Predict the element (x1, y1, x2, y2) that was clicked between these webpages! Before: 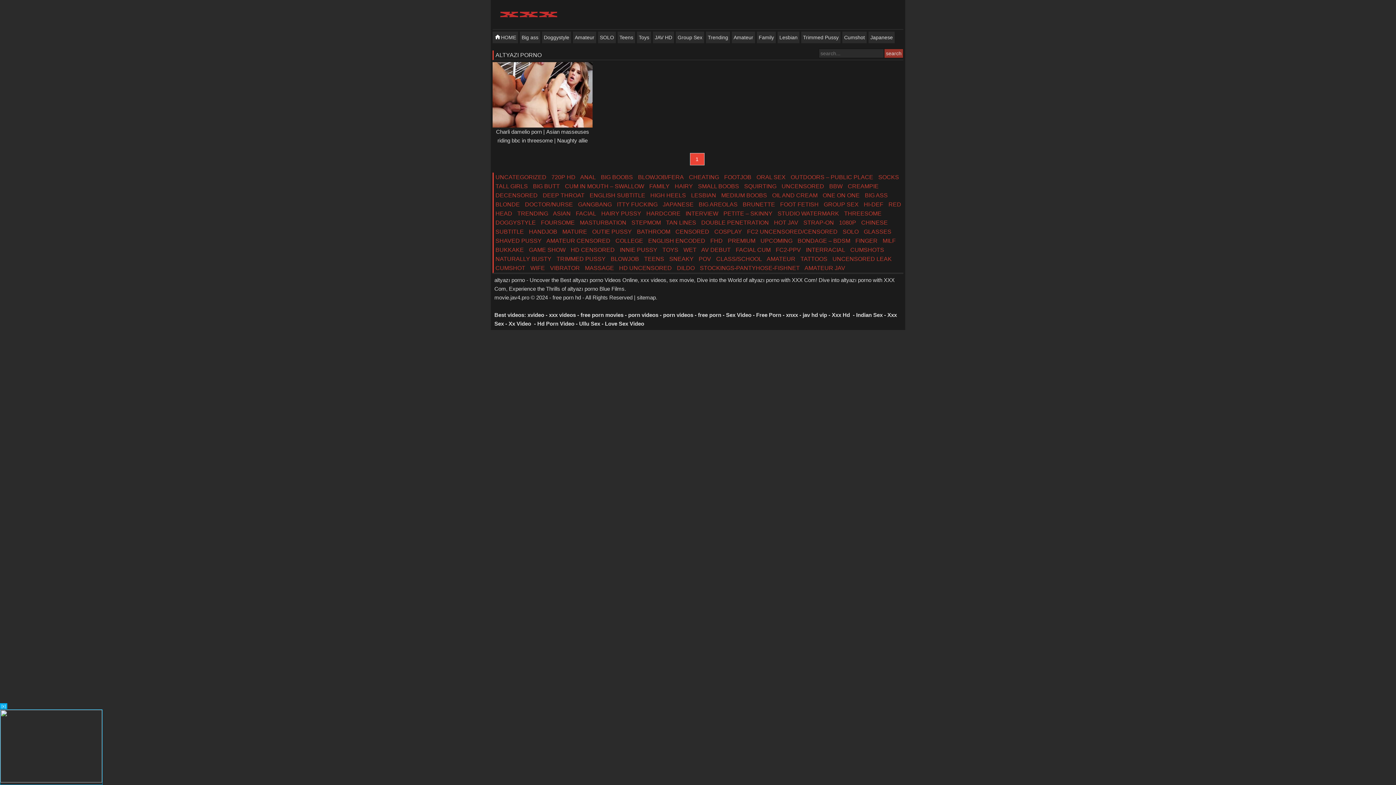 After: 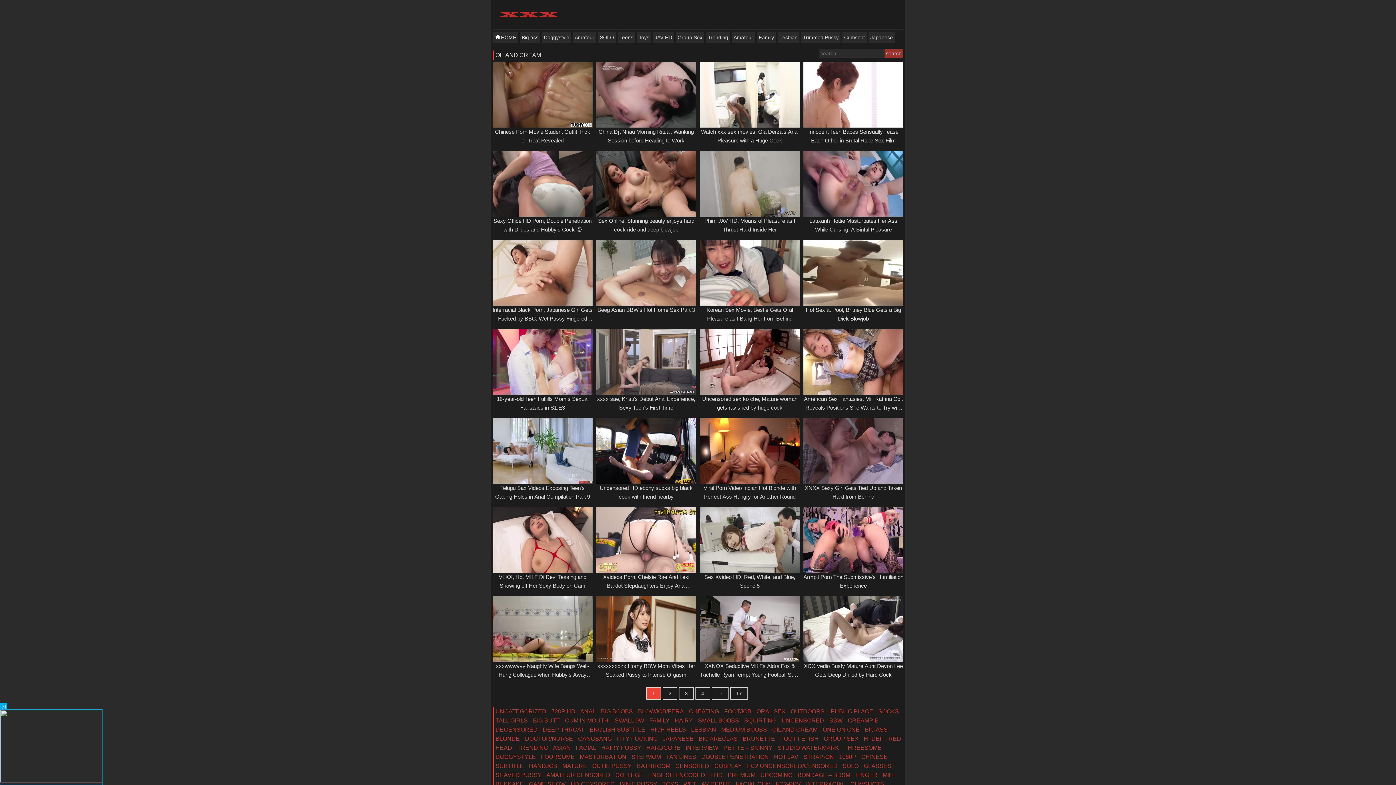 Action: label: OIL AND CREAM bbox: (772, 192, 817, 198)